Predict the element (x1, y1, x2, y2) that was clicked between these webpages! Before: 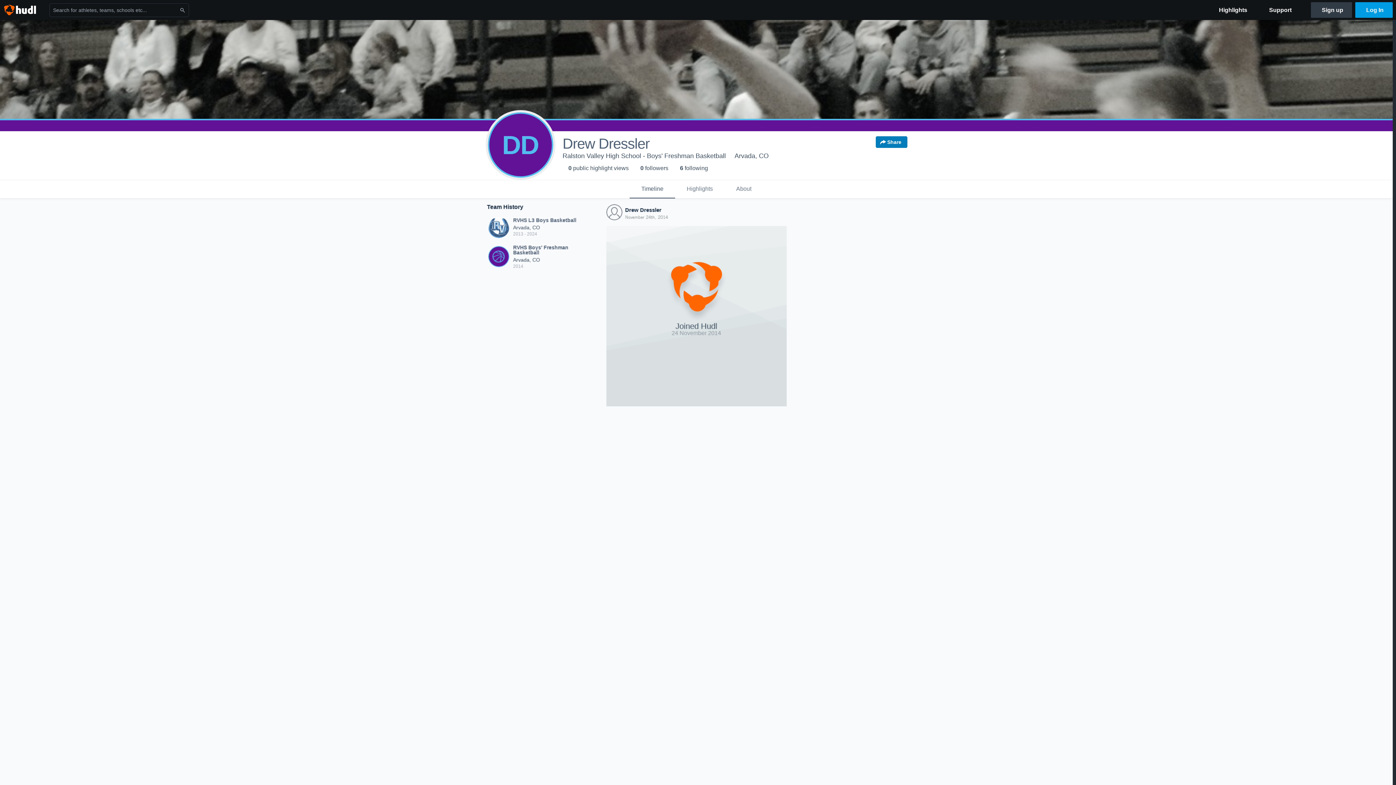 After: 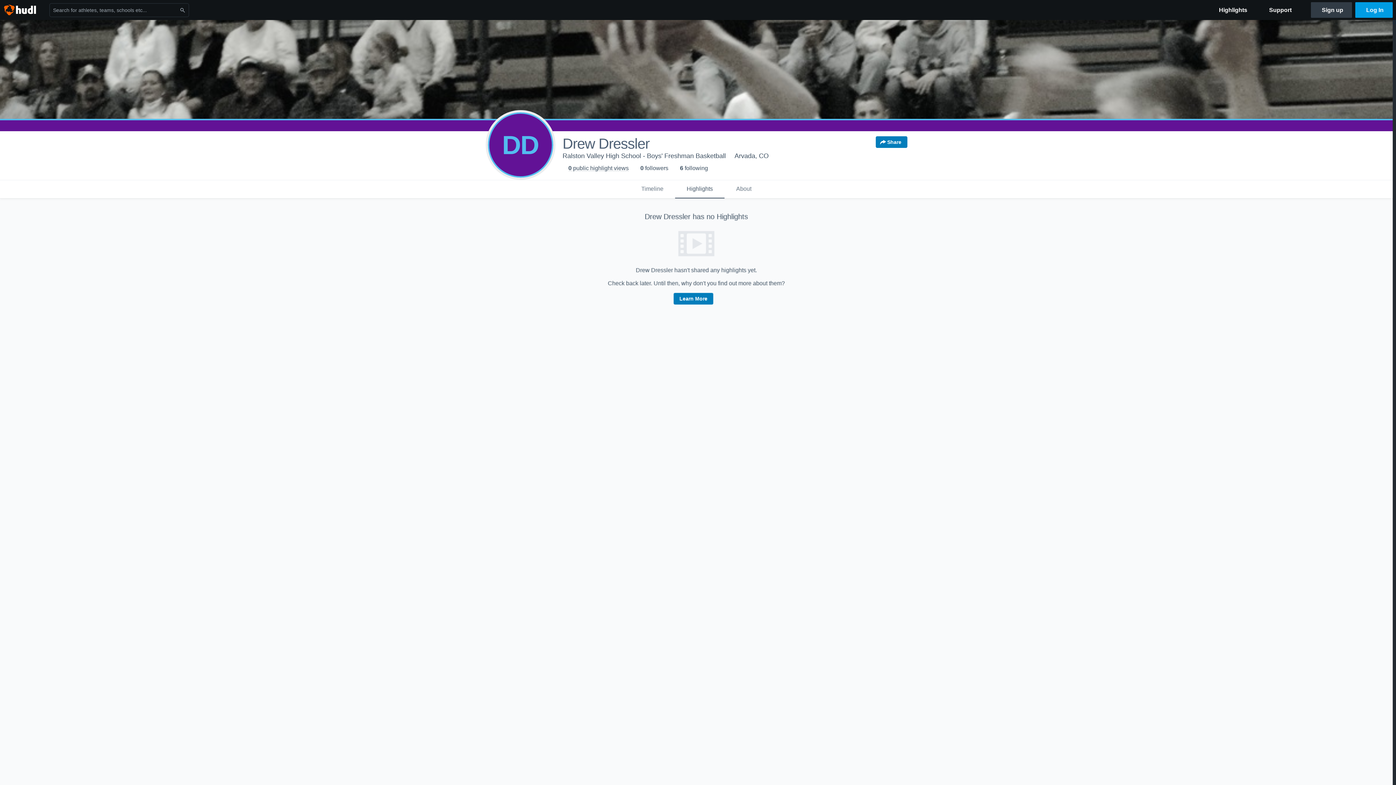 Action: bbox: (568, 165, 628, 171) label: 0 public highlight views